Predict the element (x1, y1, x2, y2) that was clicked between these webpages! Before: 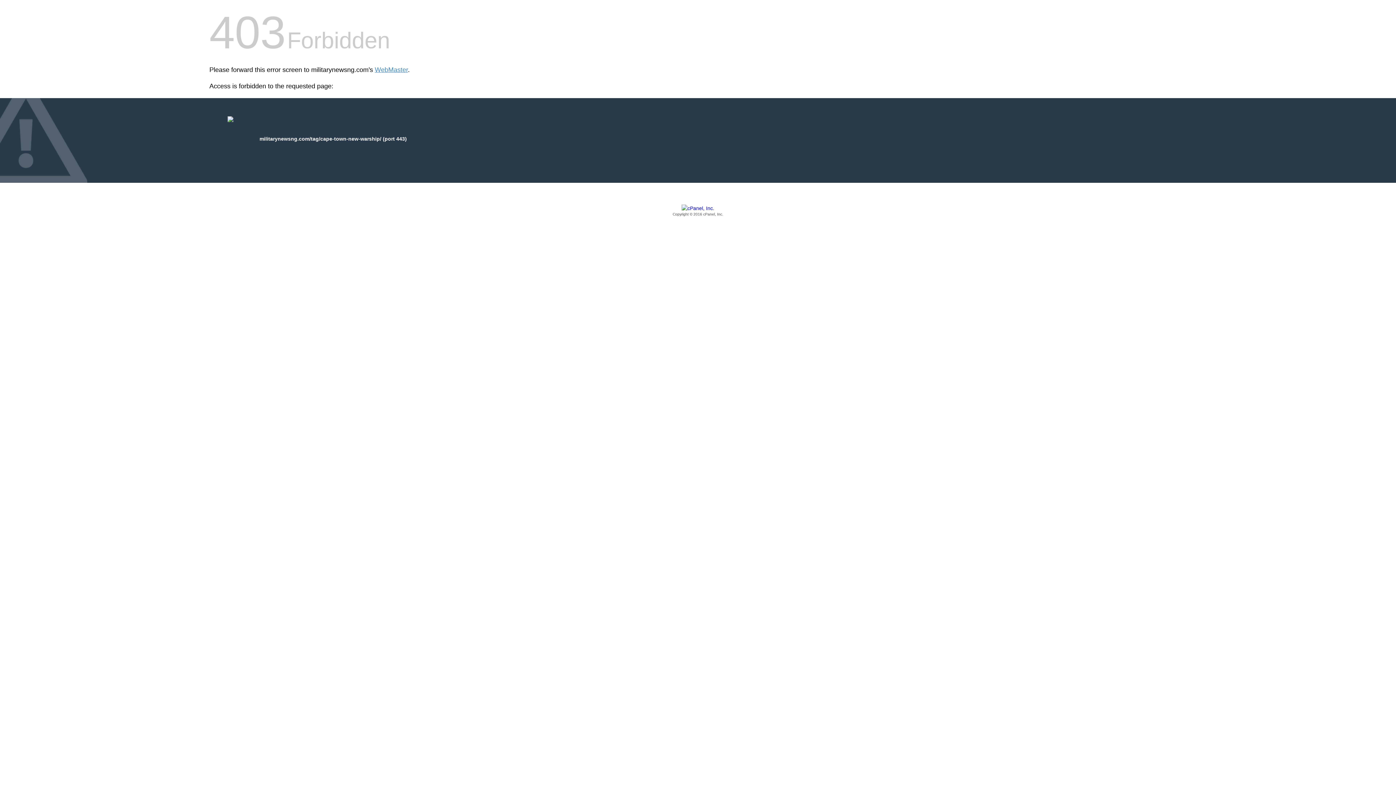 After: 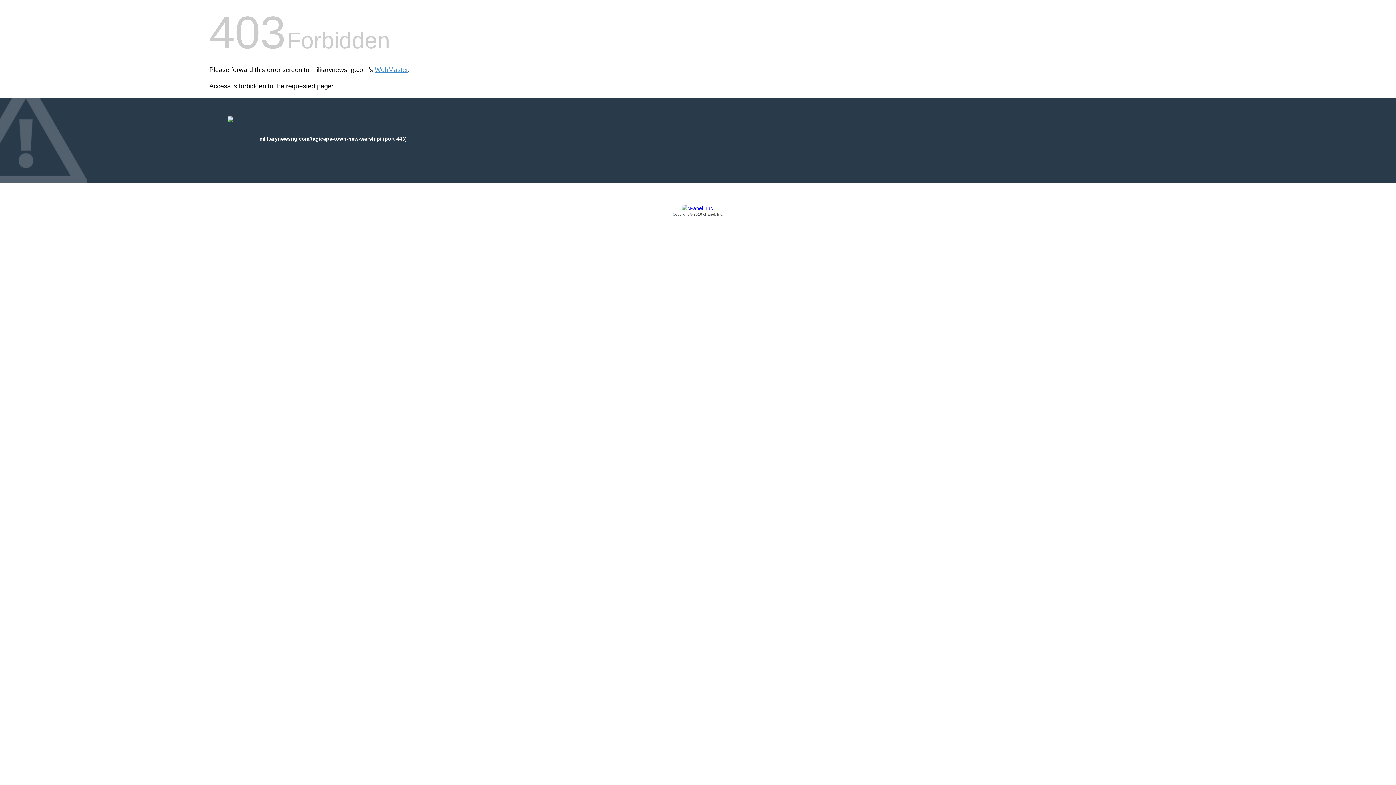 Action: label: Copyright © 2016 cPanel, Inc. bbox: (209, 205, 1186, 217)